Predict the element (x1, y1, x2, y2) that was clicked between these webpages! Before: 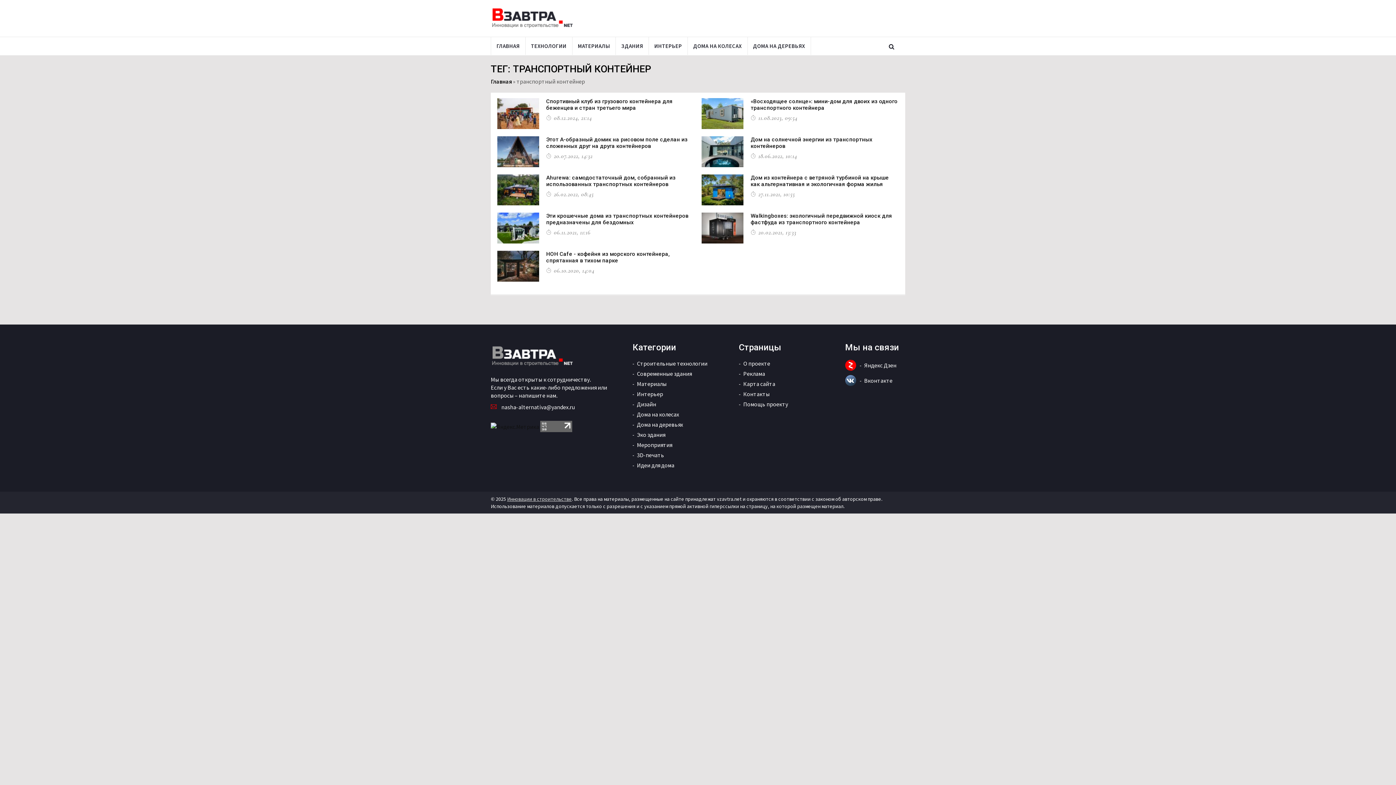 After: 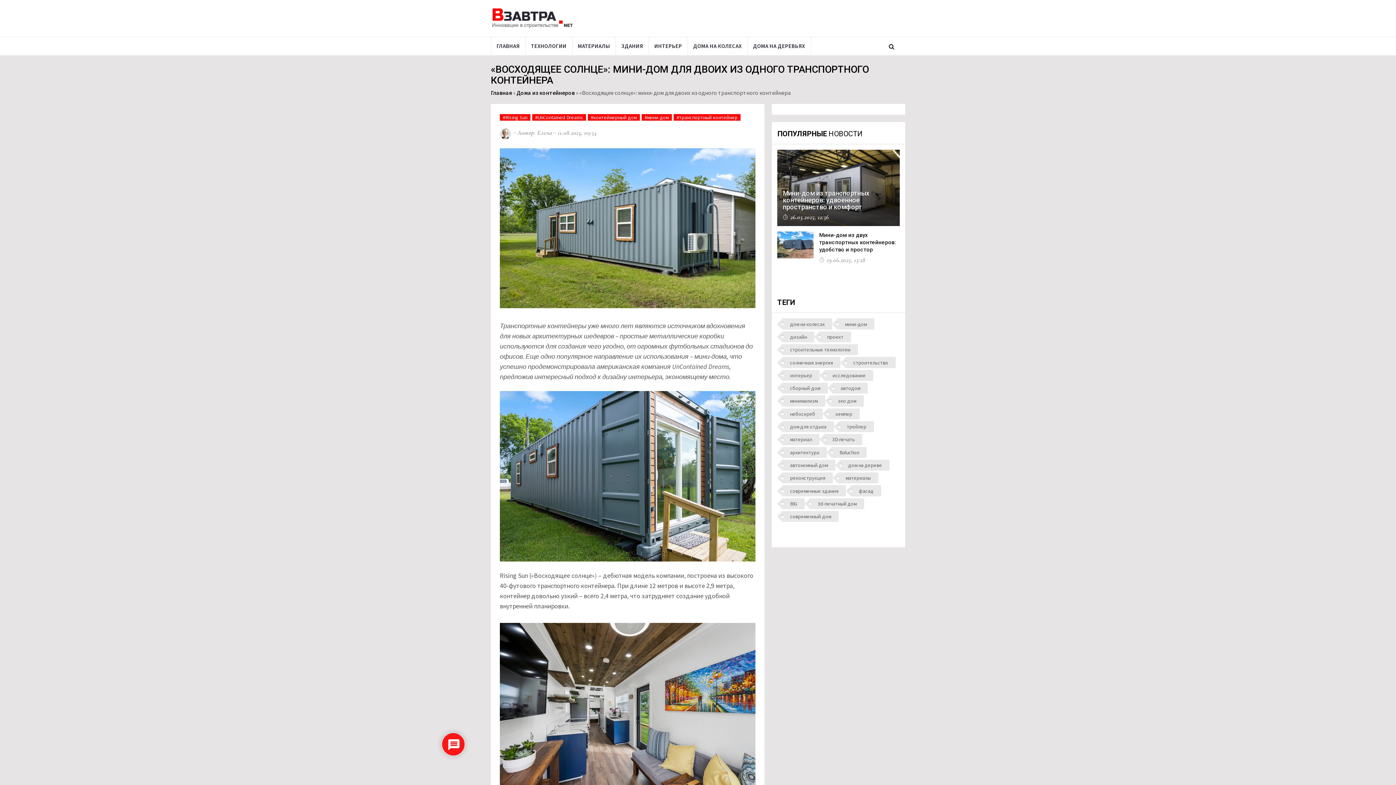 Action: bbox: (701, 98, 899, 111) label: «Восходящее солнце»: мини-дом для двоих из одного транспортного контейнера